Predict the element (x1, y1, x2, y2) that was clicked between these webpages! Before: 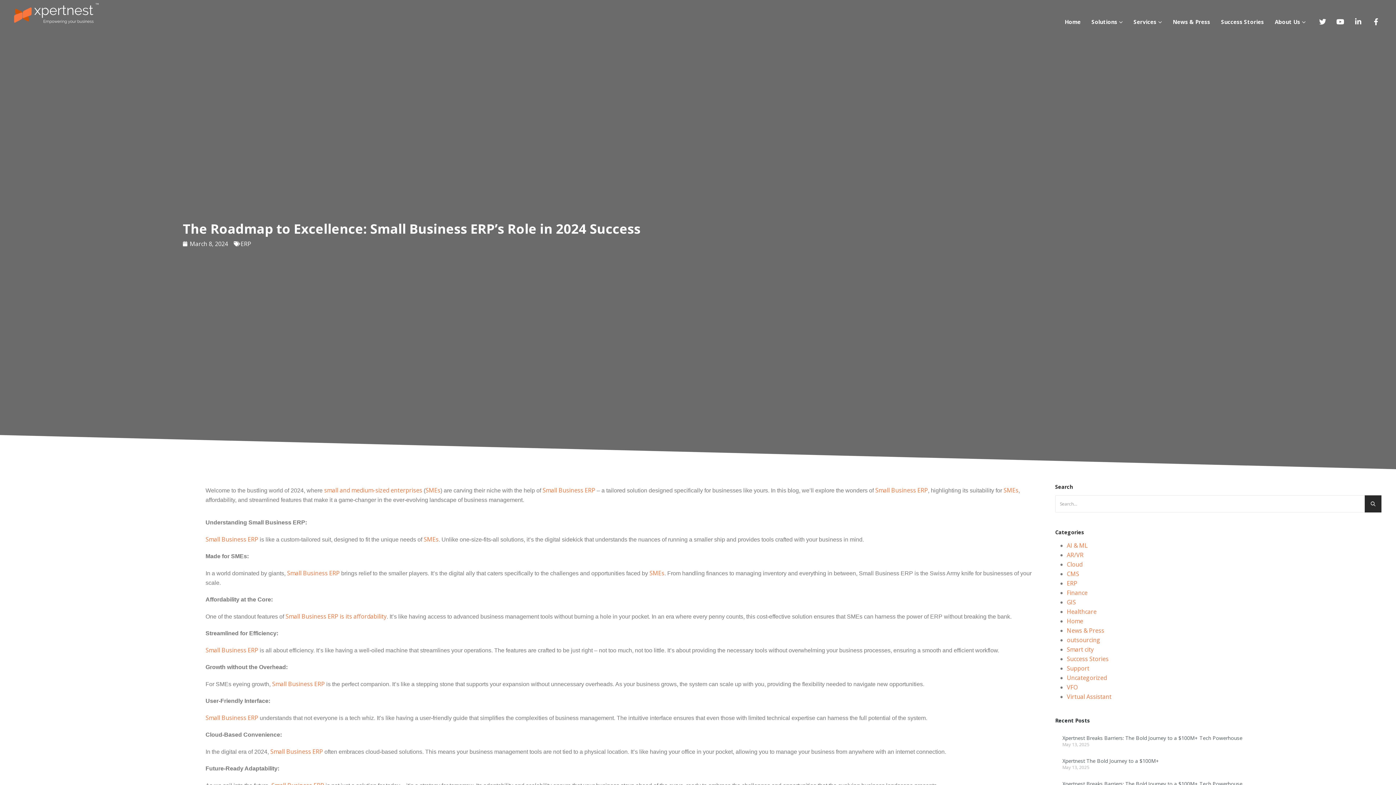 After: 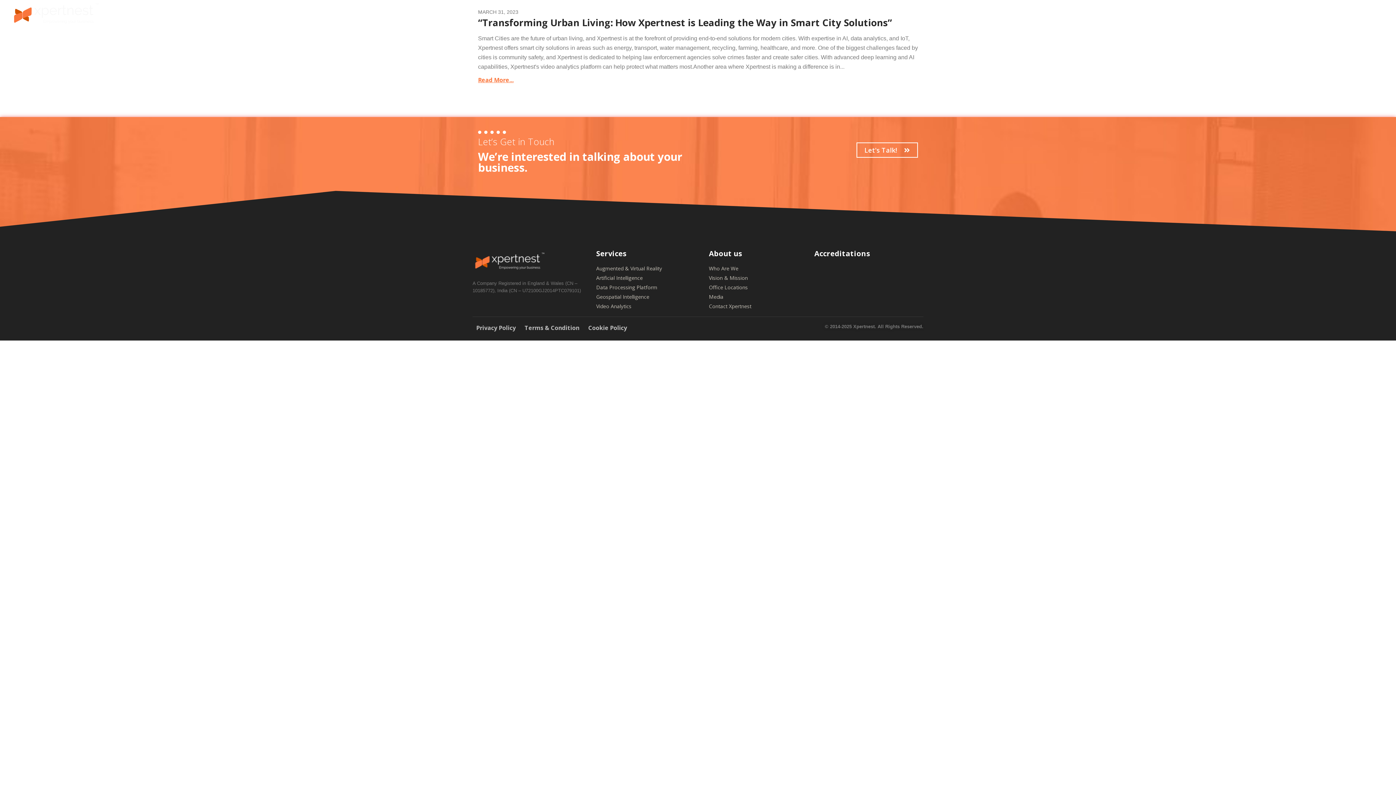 Action: label: Smart city bbox: (1067, 645, 1094, 653)